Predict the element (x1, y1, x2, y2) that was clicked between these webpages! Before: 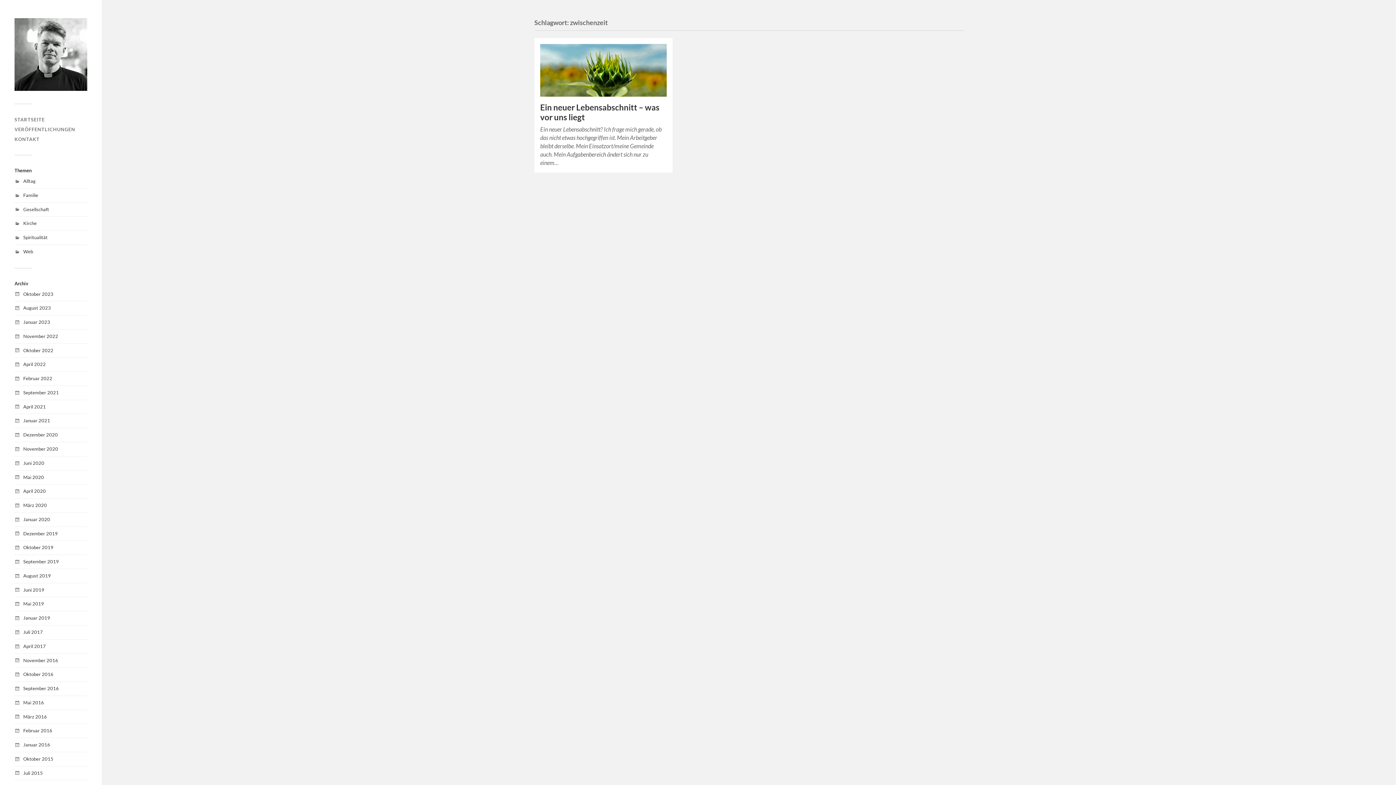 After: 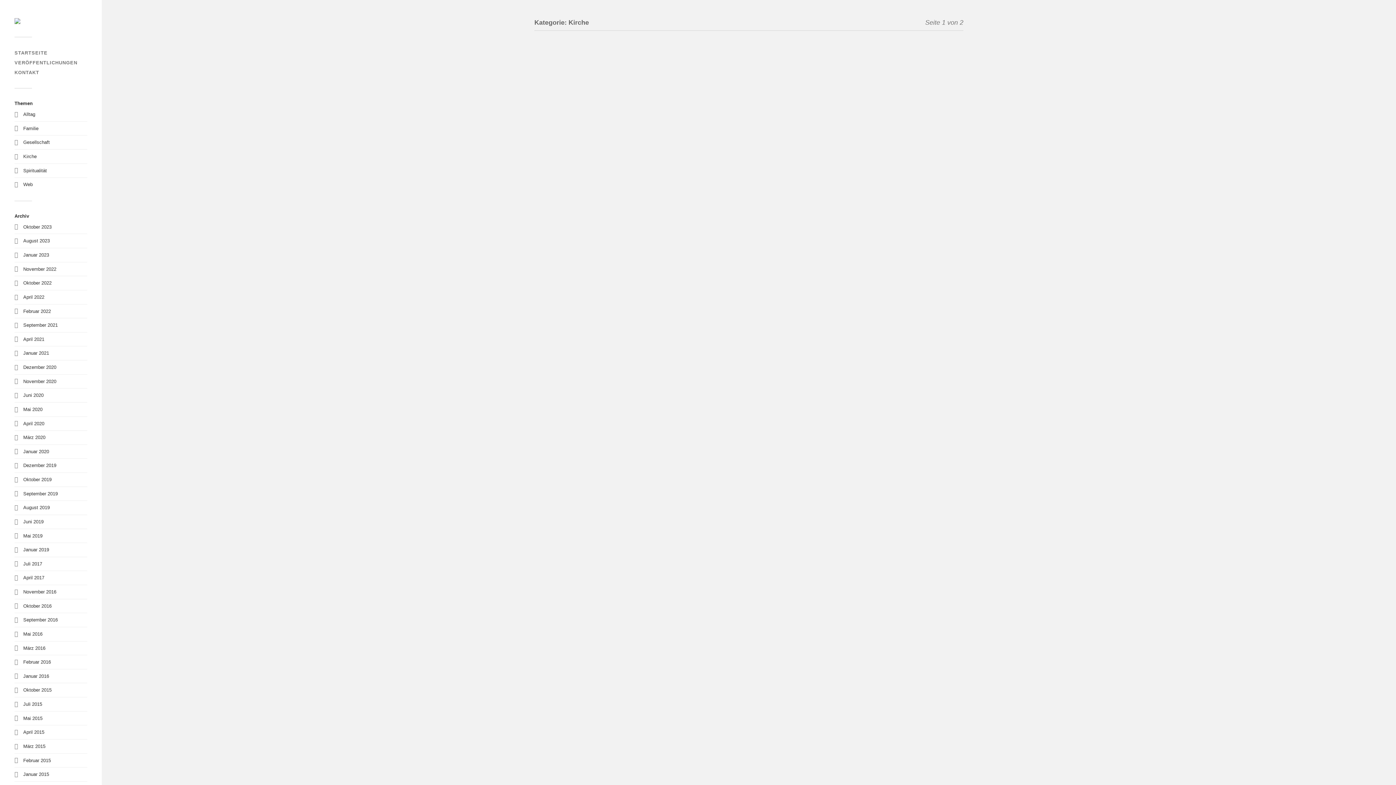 Action: label: Kirche bbox: (23, 220, 36, 226)